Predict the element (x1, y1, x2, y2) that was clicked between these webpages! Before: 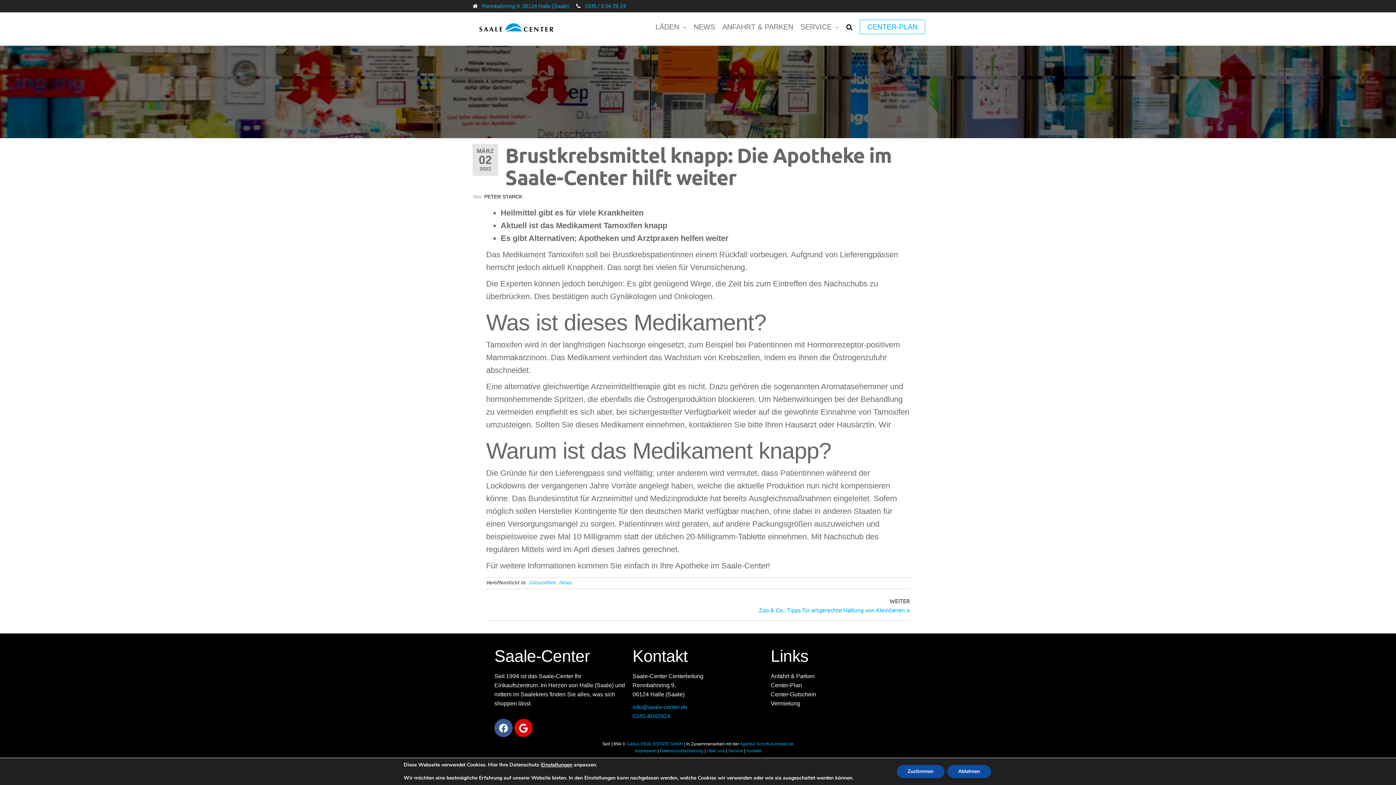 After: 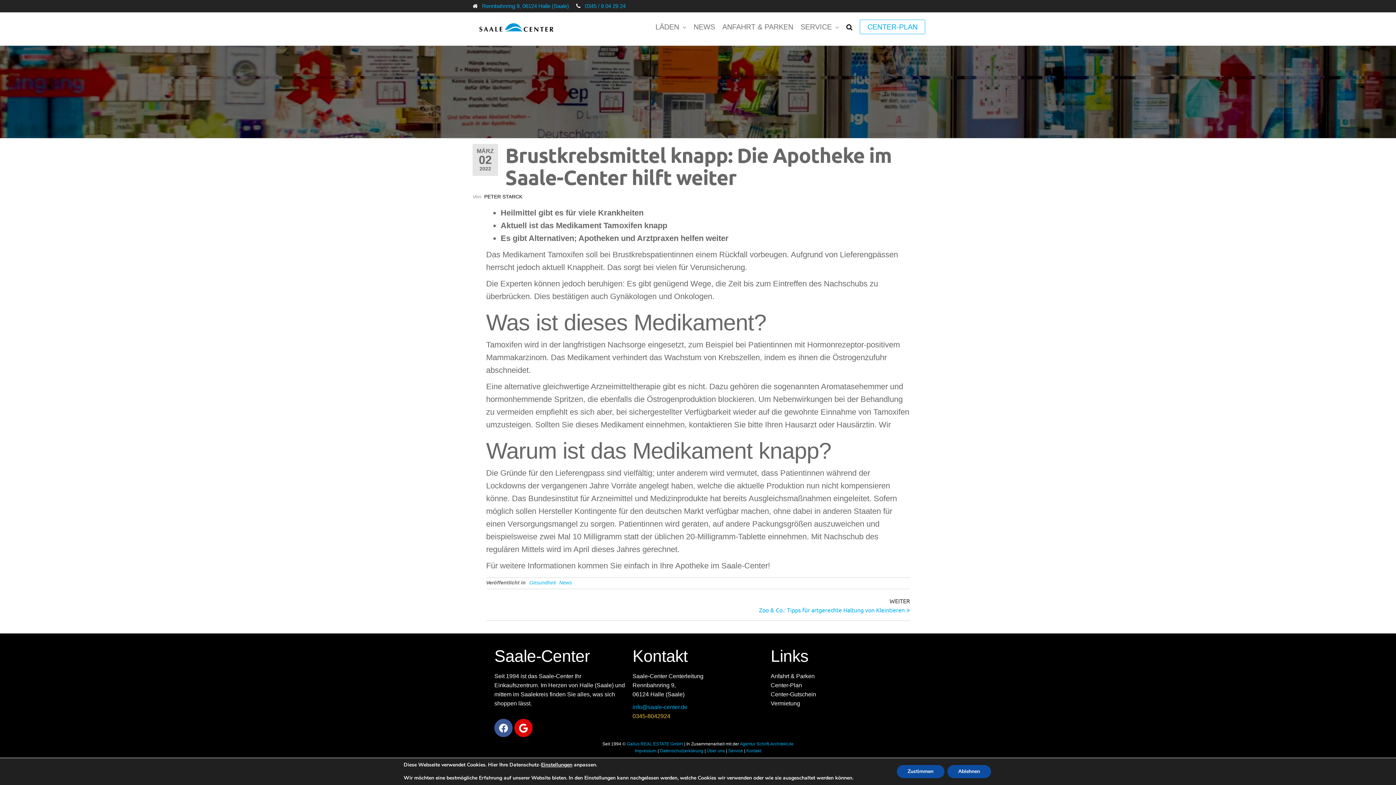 Action: bbox: (632, 713, 670, 719) label: 0345-8042924